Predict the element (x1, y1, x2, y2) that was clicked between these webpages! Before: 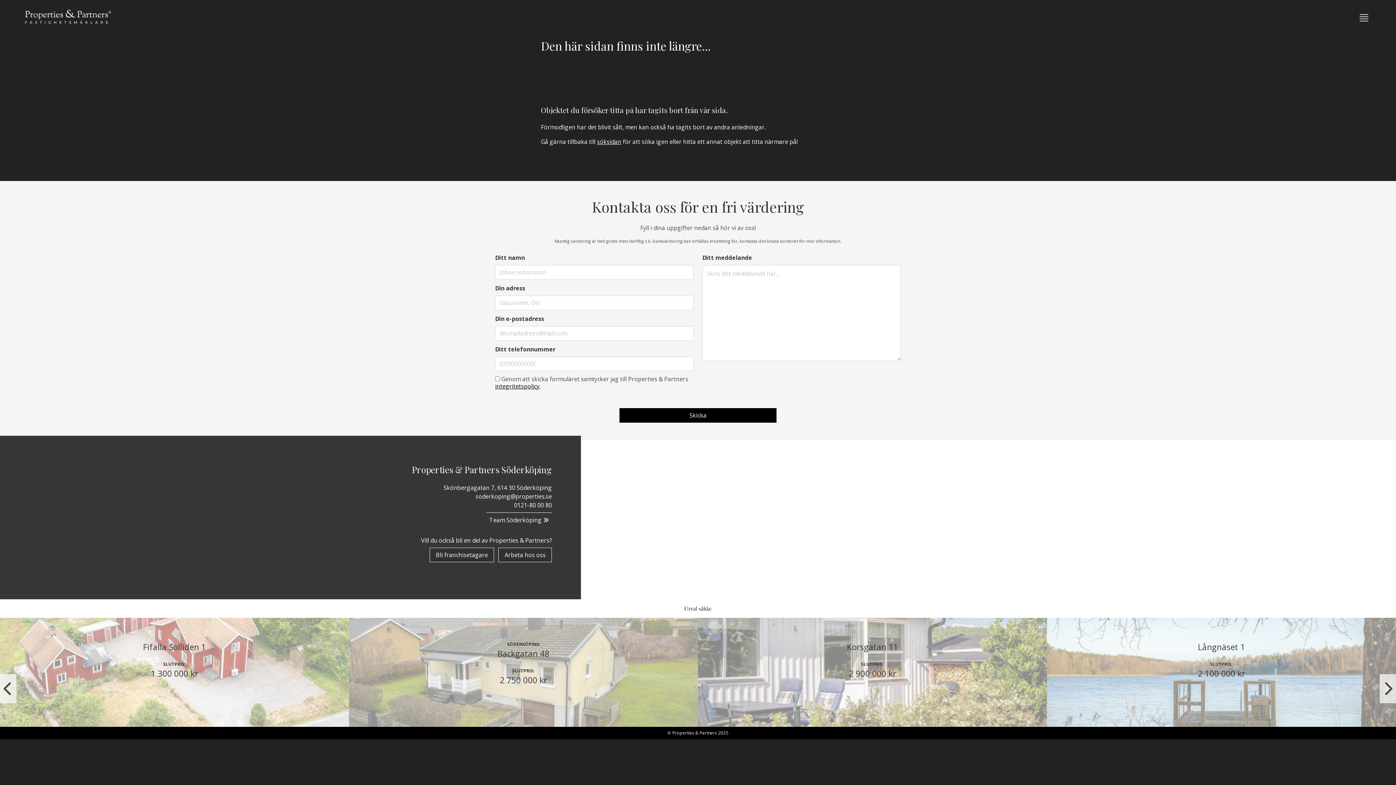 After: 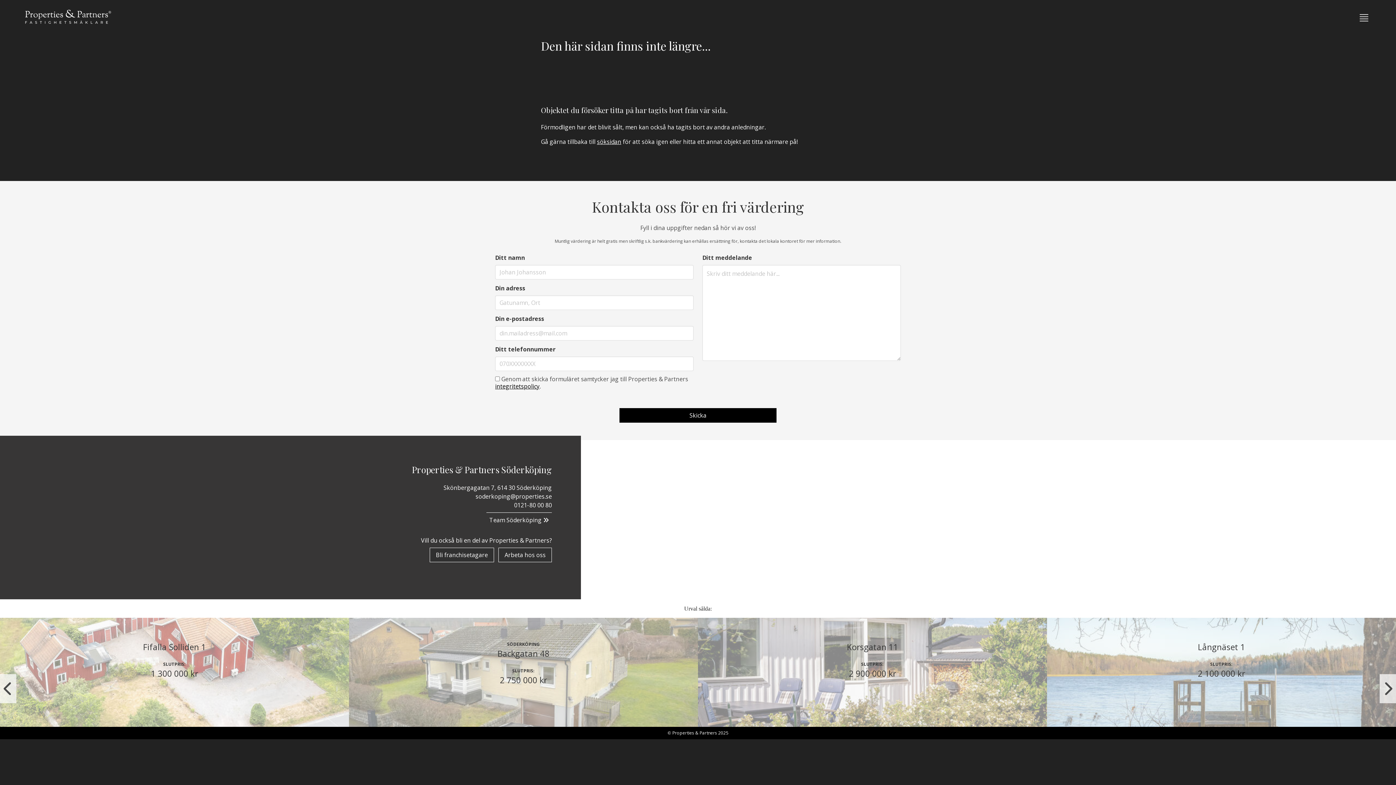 Action: bbox: (0, 618, 349, 727) label: Fifalla Solliden 1
SLUTPRIS:
1 300 000 kr